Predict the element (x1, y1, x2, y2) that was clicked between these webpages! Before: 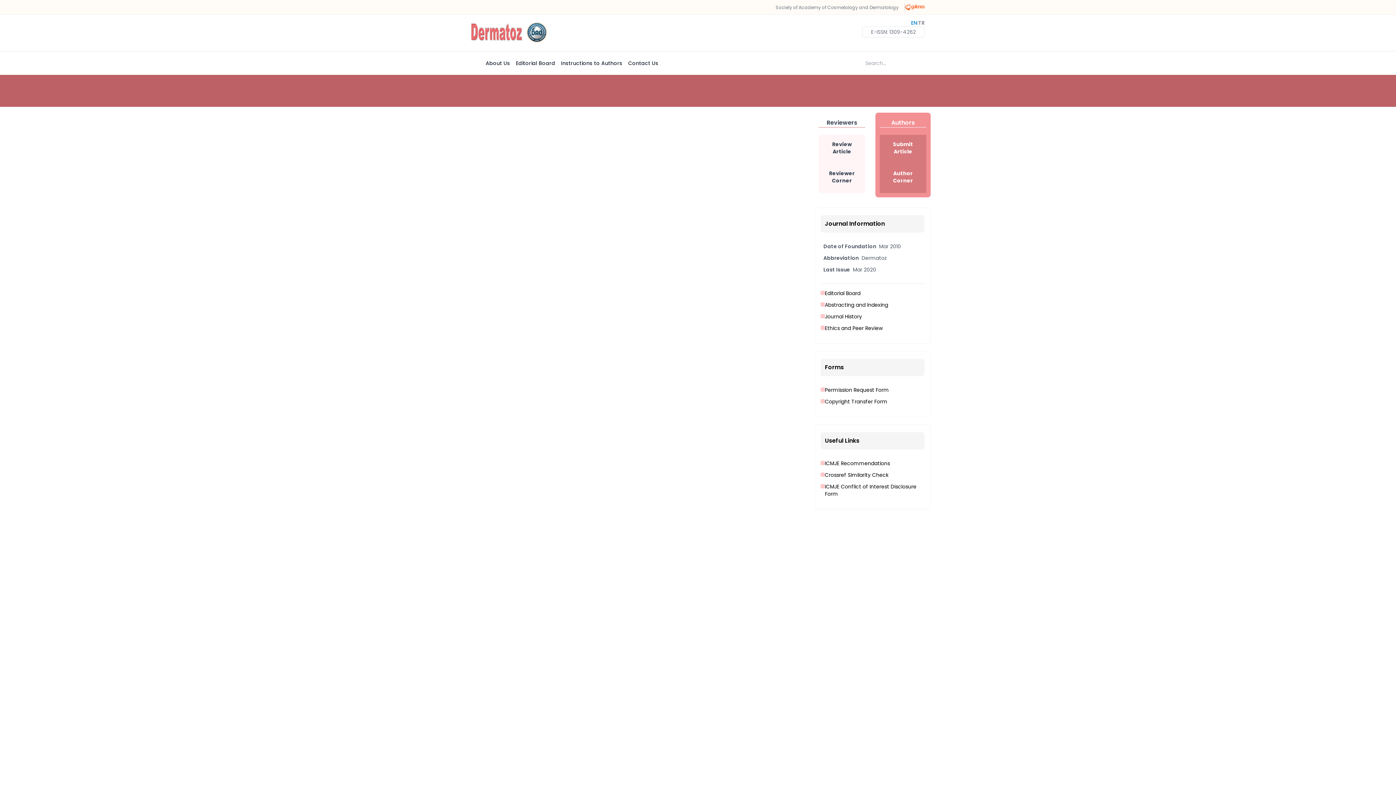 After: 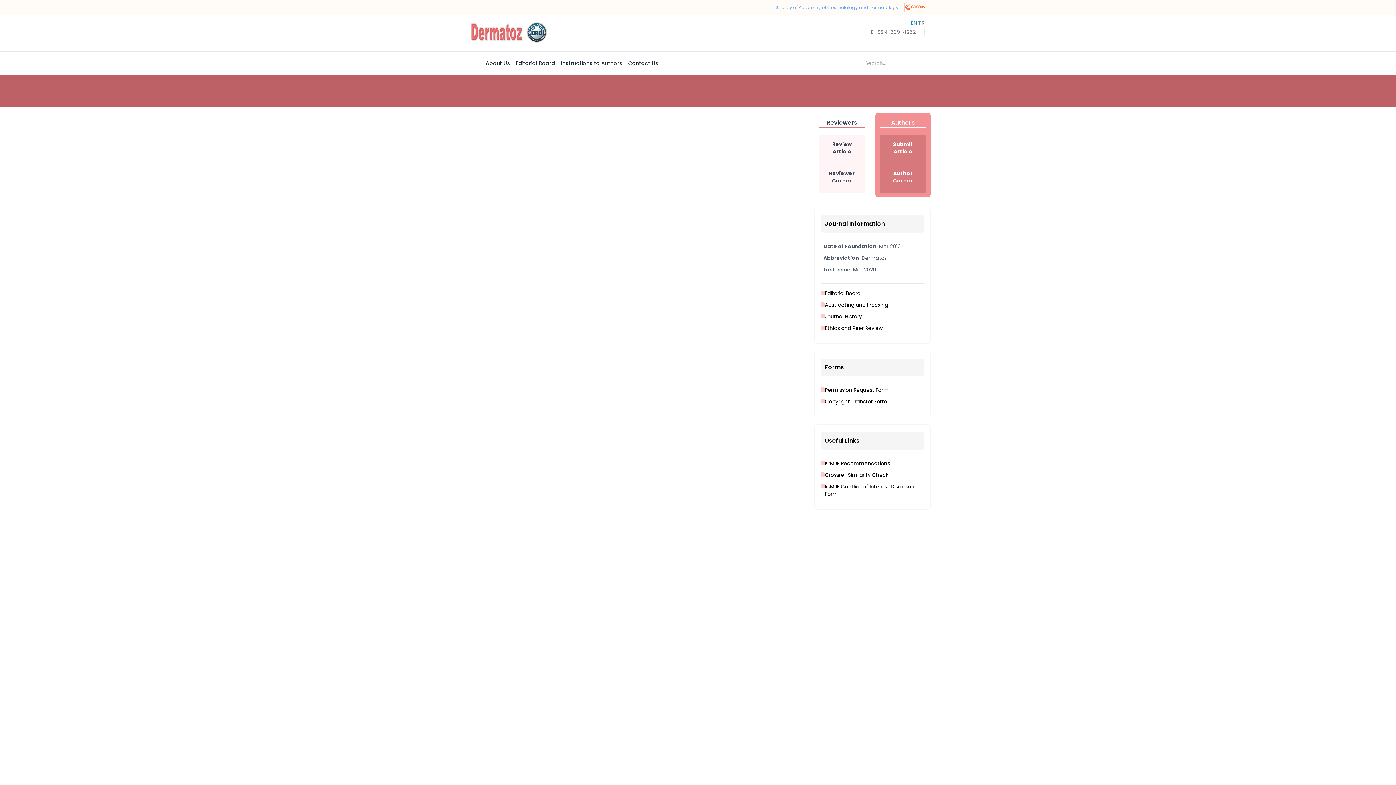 Action: label: Society of Academy of Cosmetology and Dermatology bbox: (775, 4, 898, 10)